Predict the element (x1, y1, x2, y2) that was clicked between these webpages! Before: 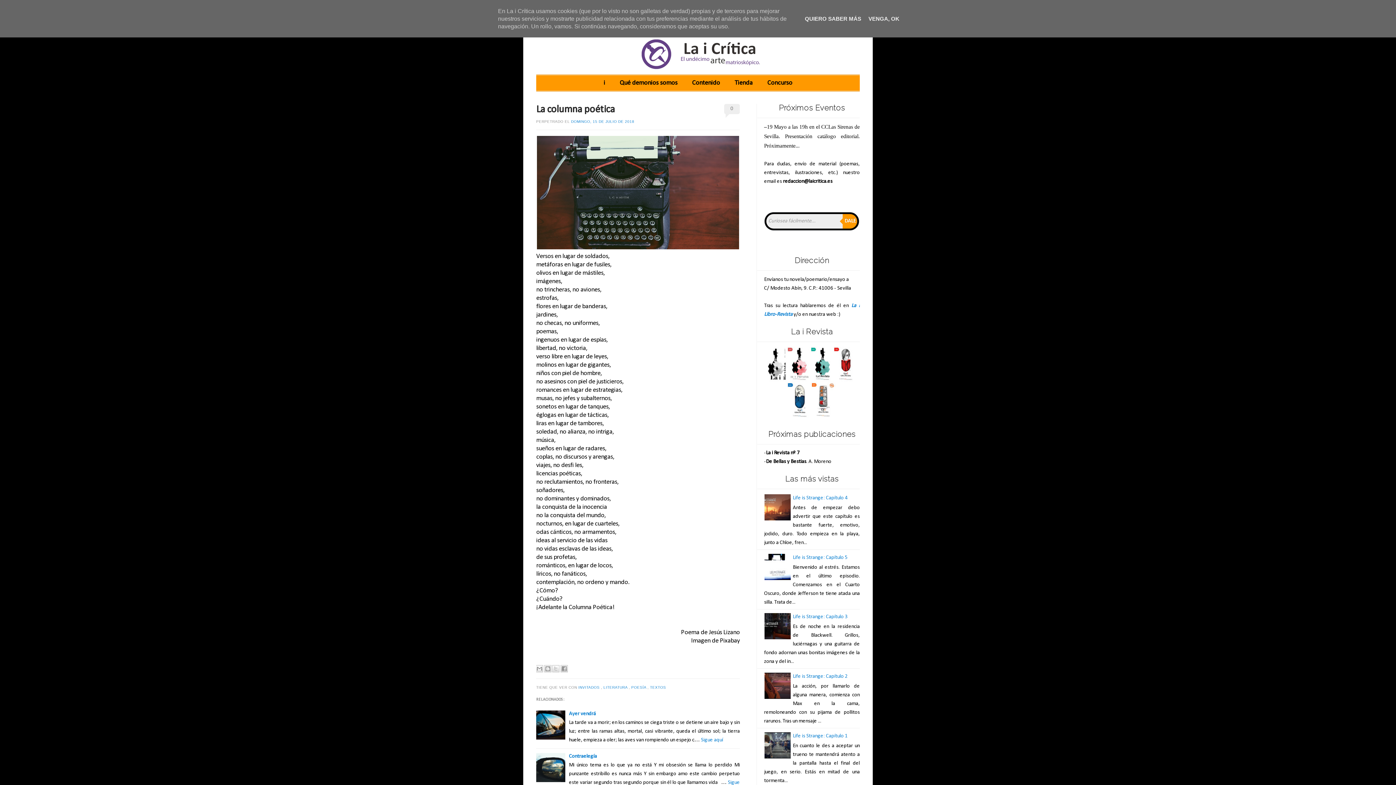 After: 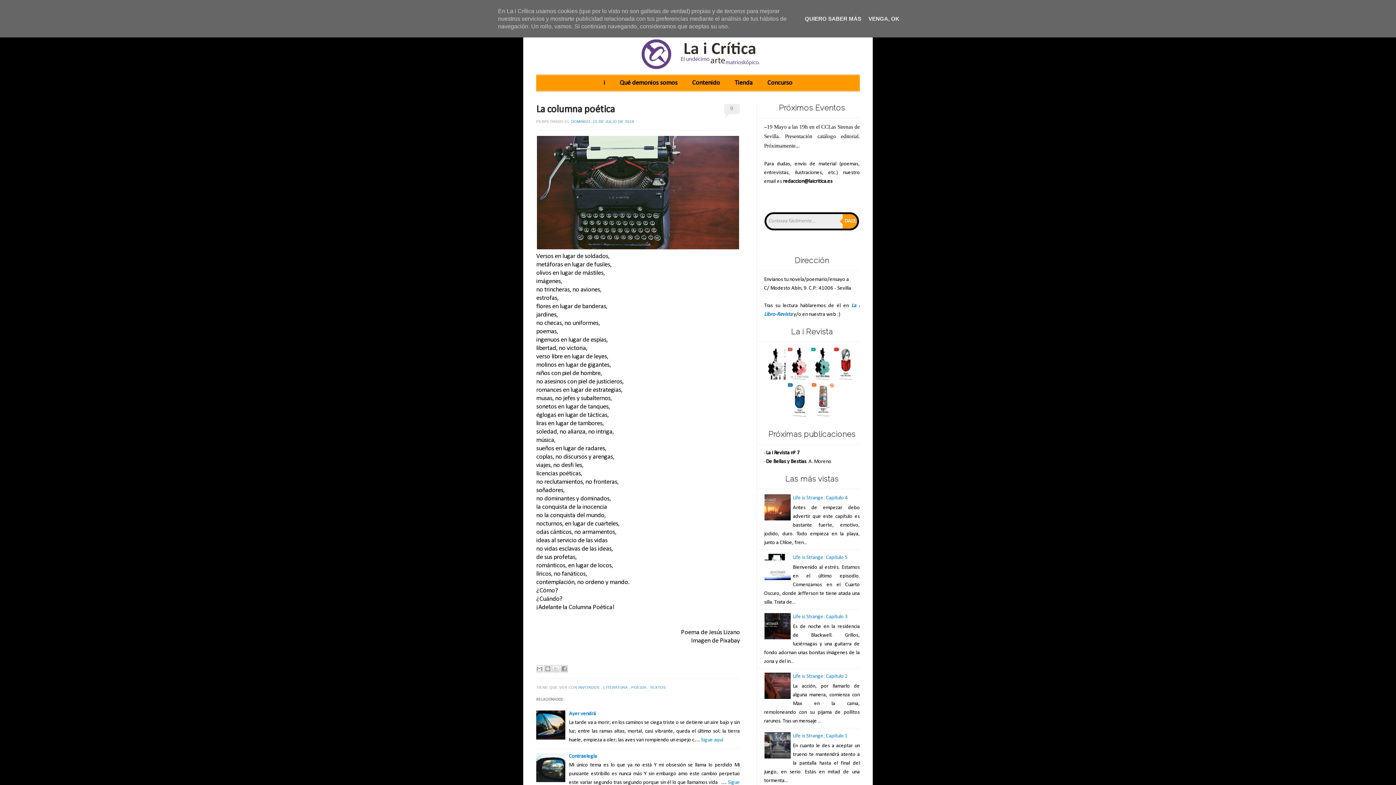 Action: bbox: (764, 576, 791, 582)